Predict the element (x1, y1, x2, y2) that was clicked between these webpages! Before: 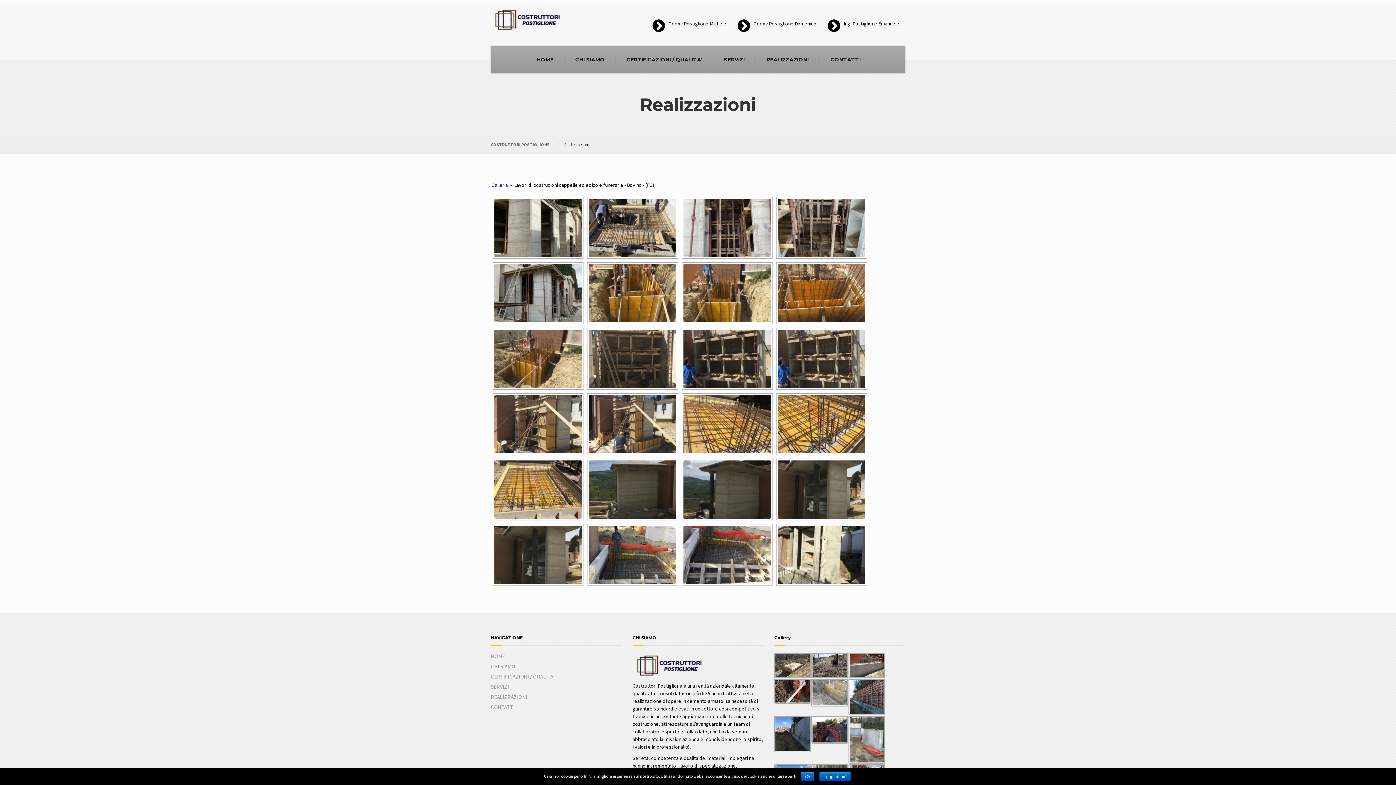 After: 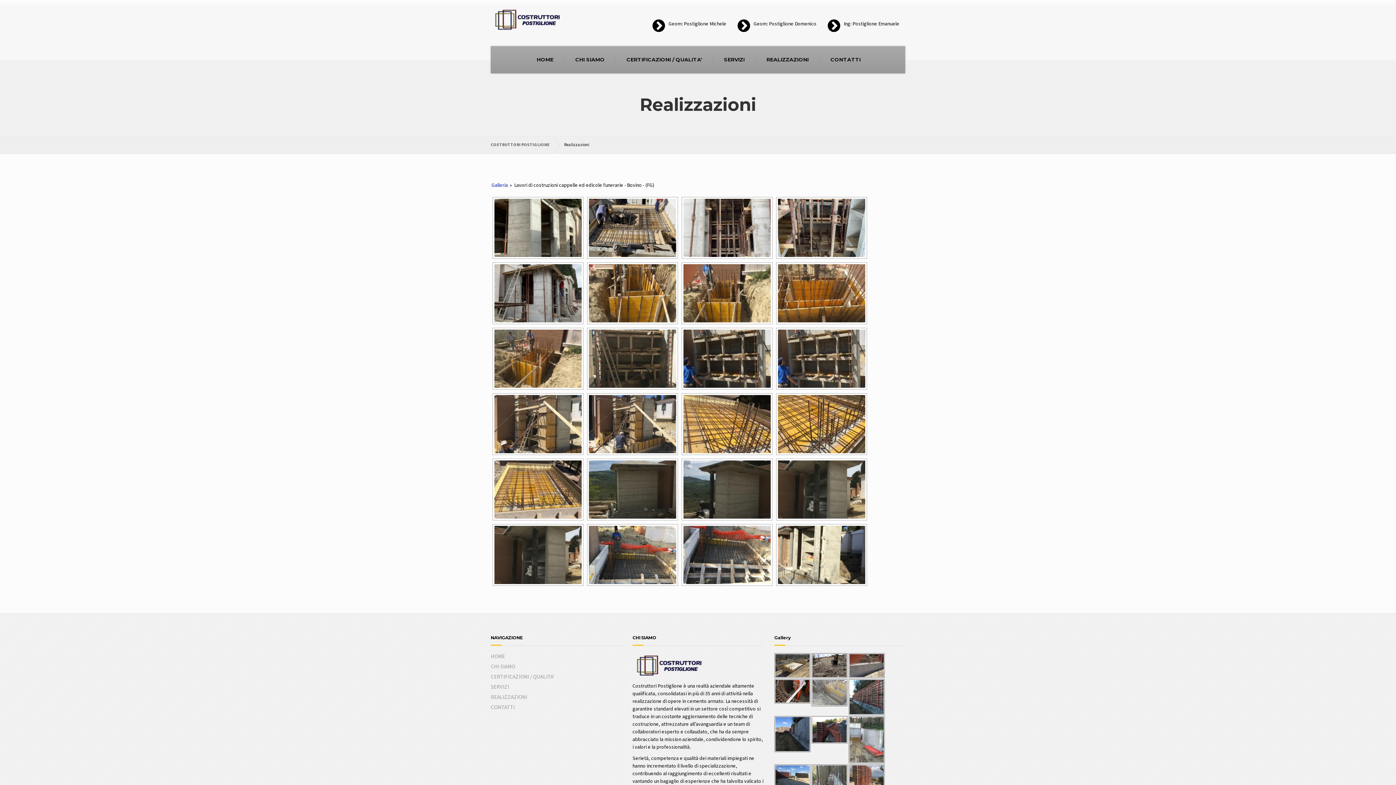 Action: label: Ok bbox: (801, 772, 814, 781)